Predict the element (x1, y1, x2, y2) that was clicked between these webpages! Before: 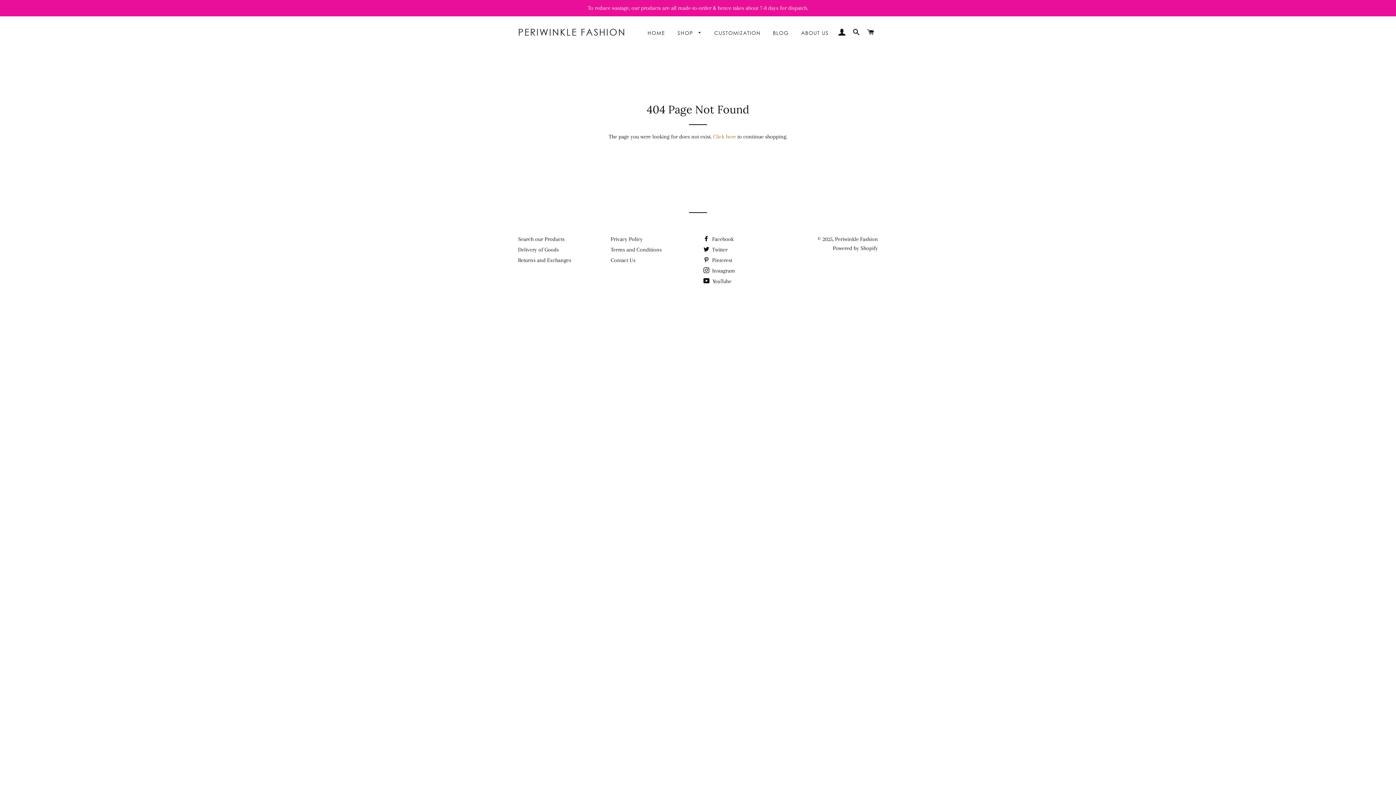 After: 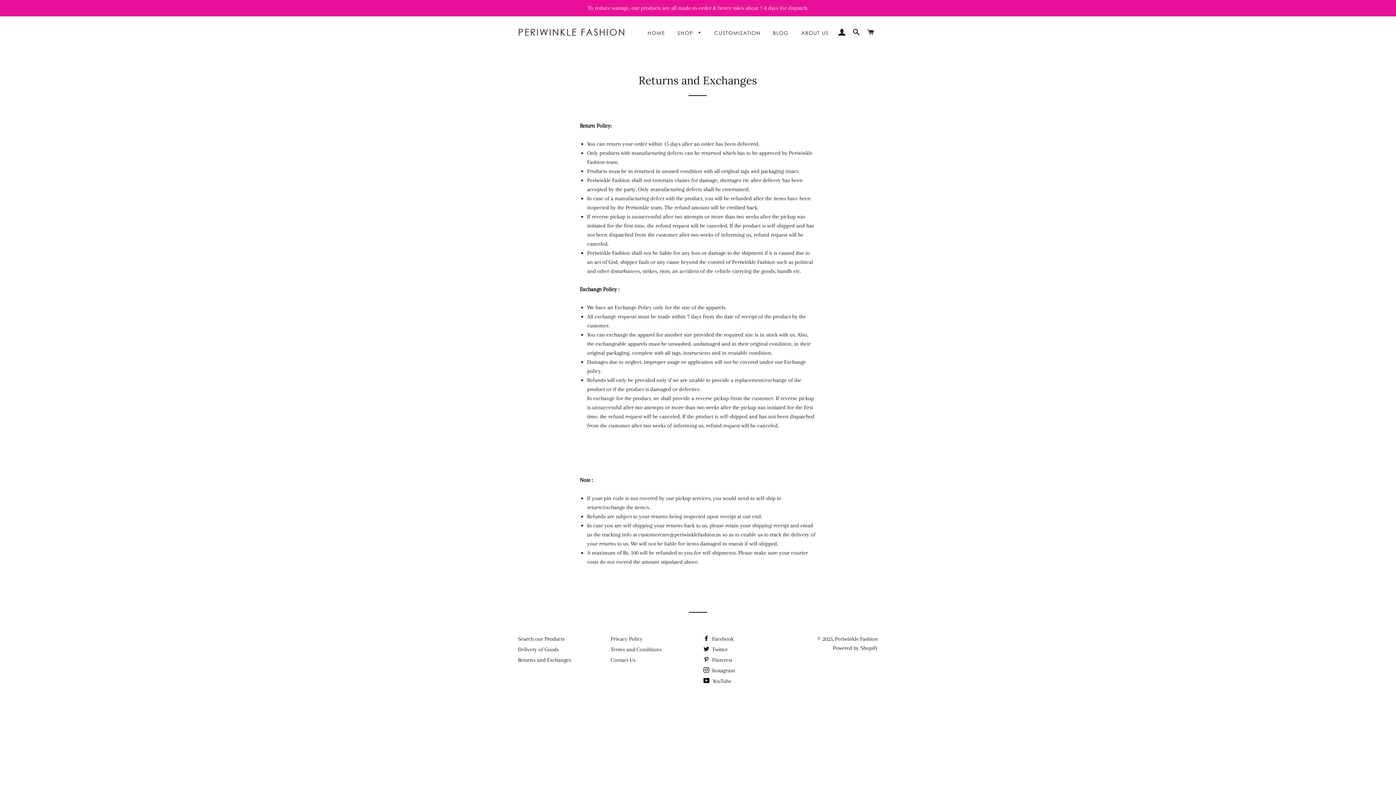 Action: bbox: (518, 257, 571, 263) label: Returns and Exchanges